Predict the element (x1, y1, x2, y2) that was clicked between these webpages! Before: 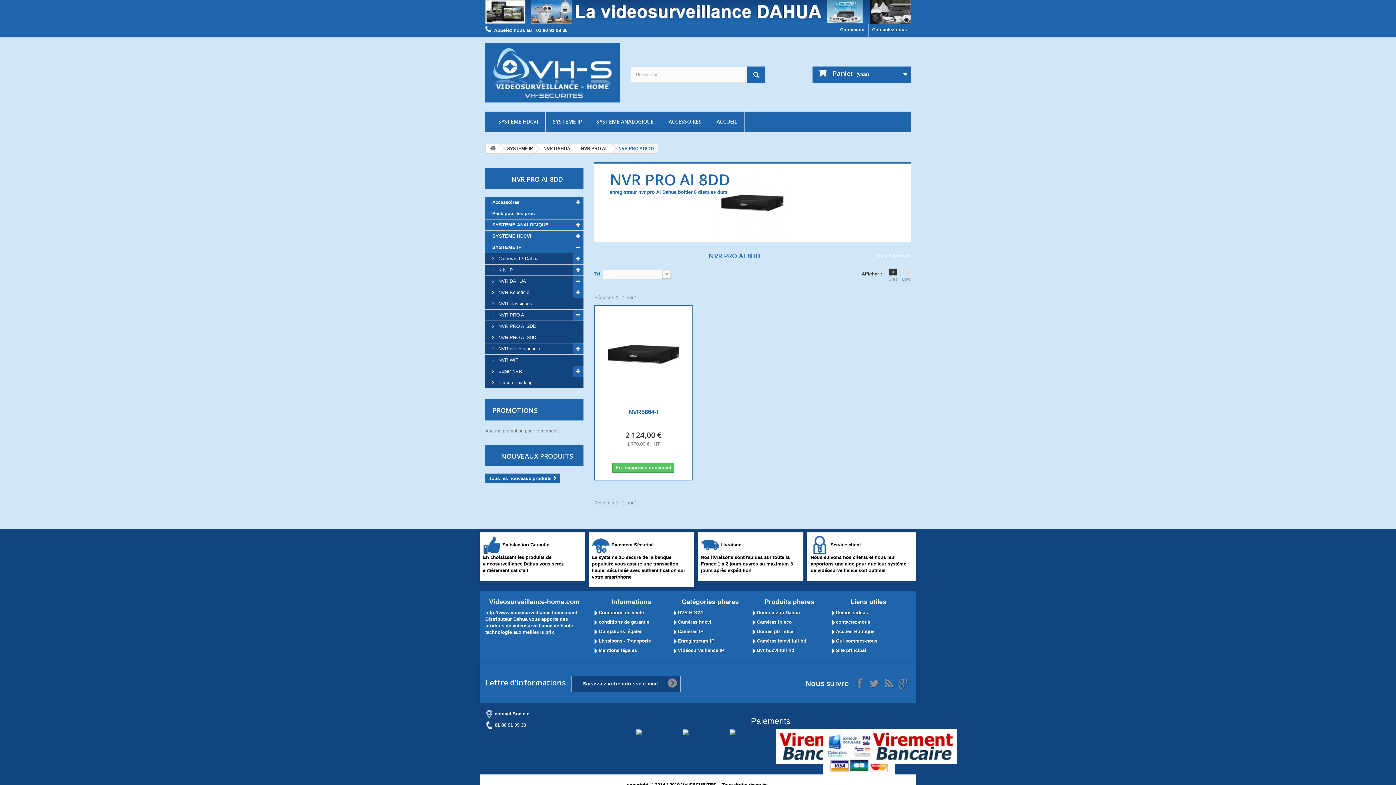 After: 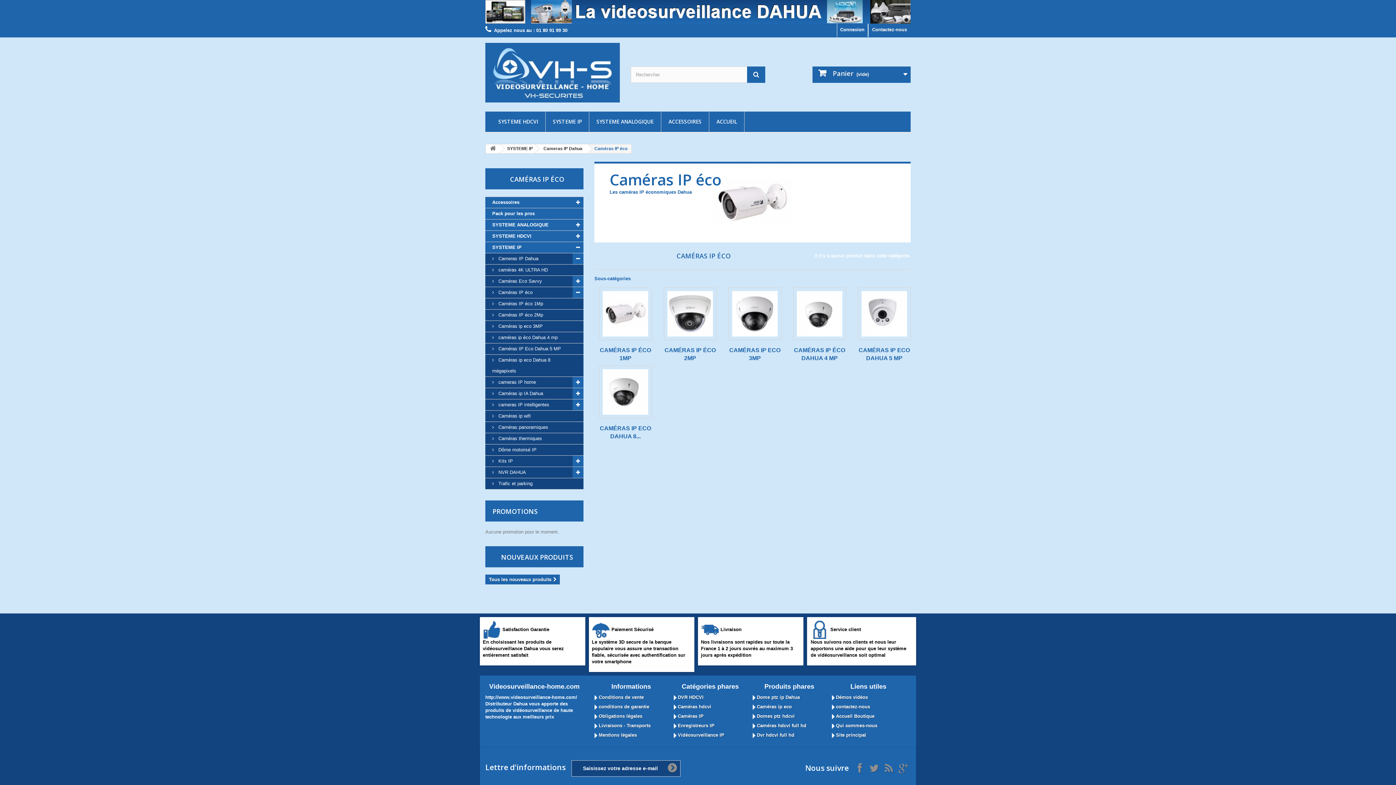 Action: bbox: (752, 619, 792, 625) label:  Caméras ip eco